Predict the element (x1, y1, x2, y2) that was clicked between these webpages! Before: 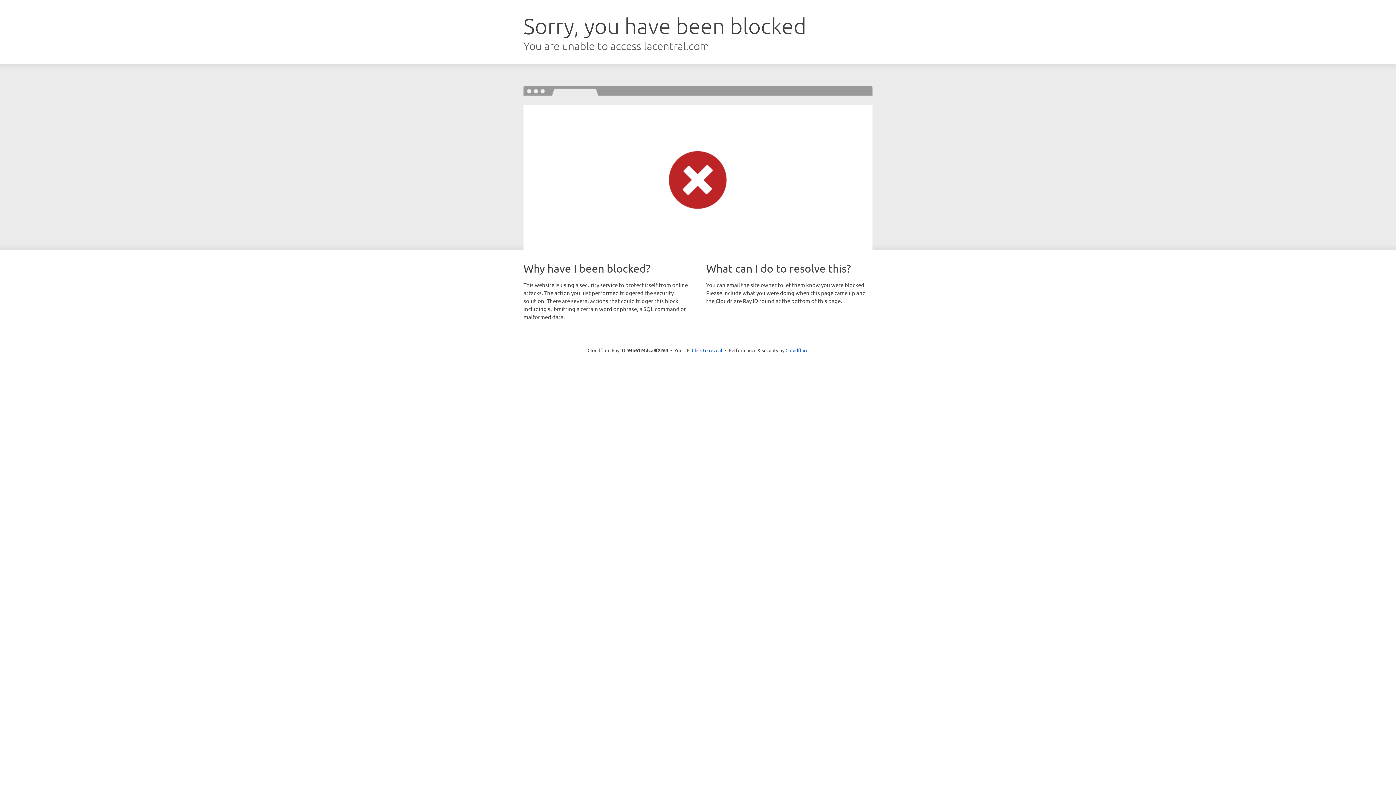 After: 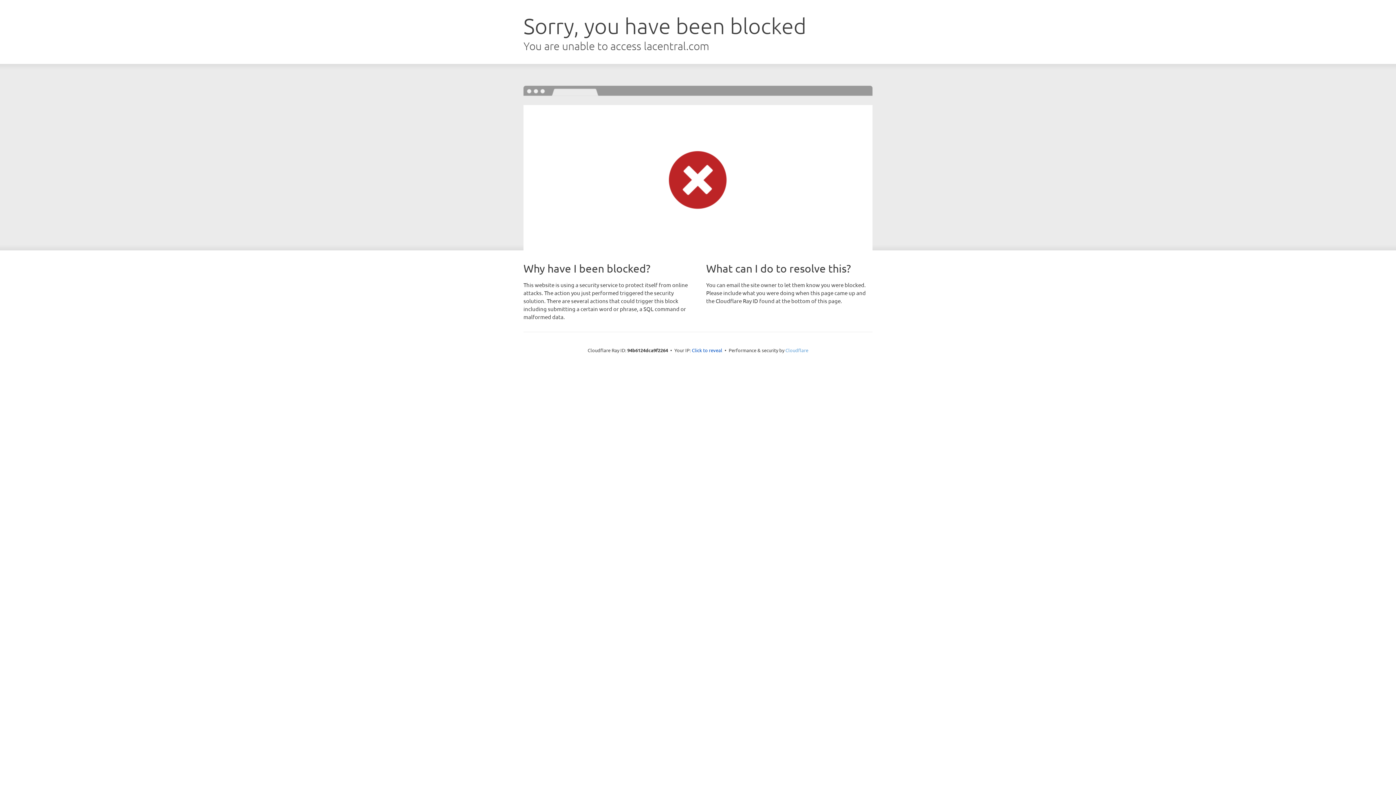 Action: bbox: (785, 347, 808, 353) label: Cloudflare